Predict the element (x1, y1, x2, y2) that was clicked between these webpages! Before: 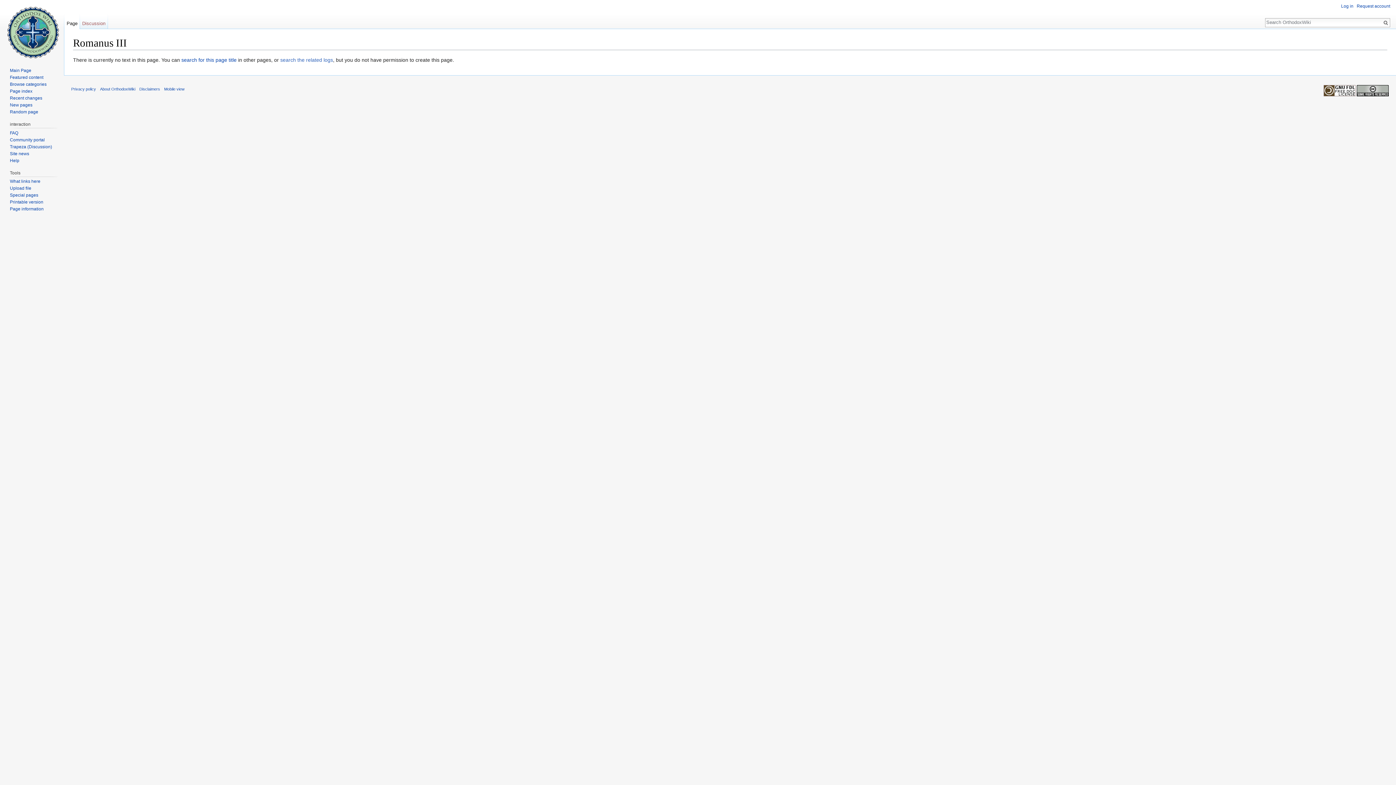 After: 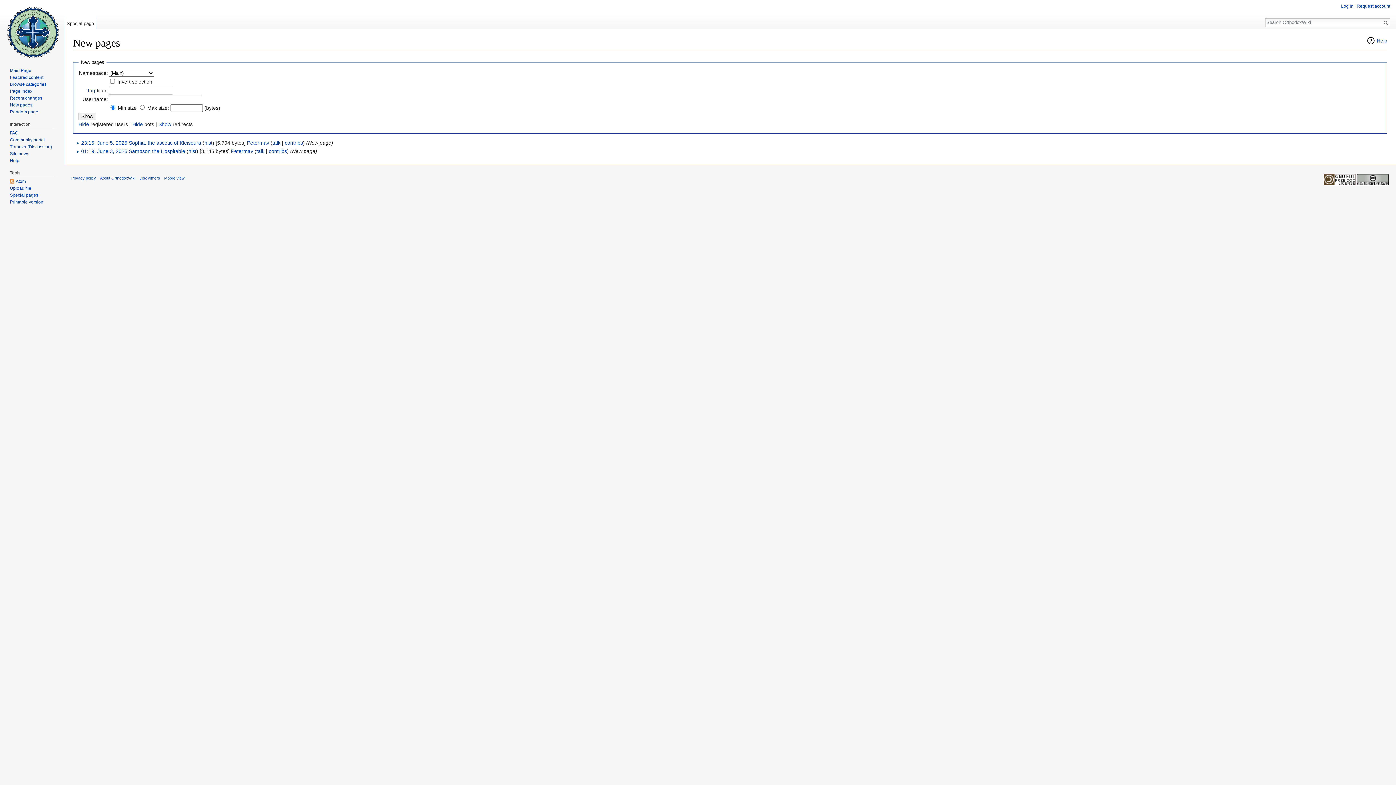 Action: bbox: (9, 102, 32, 107) label: New pages